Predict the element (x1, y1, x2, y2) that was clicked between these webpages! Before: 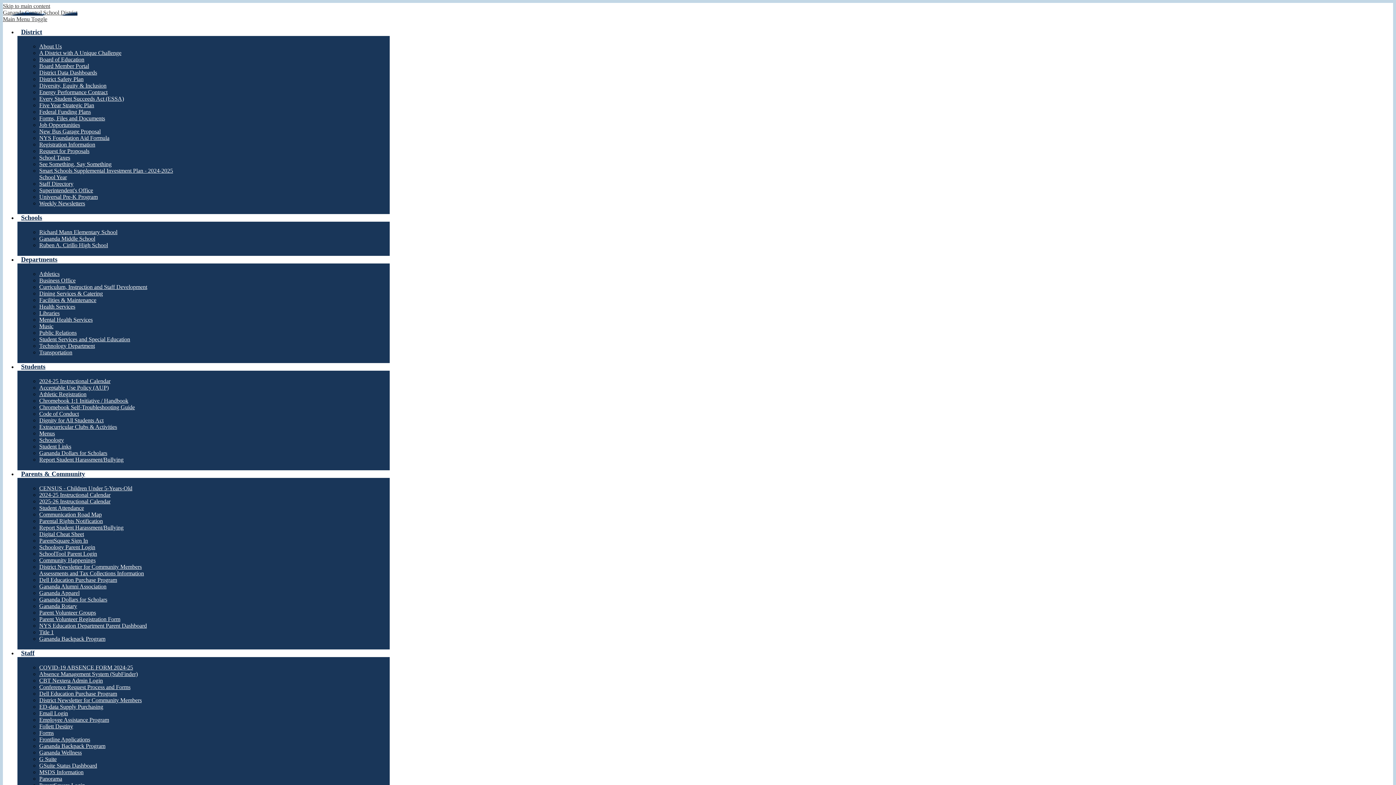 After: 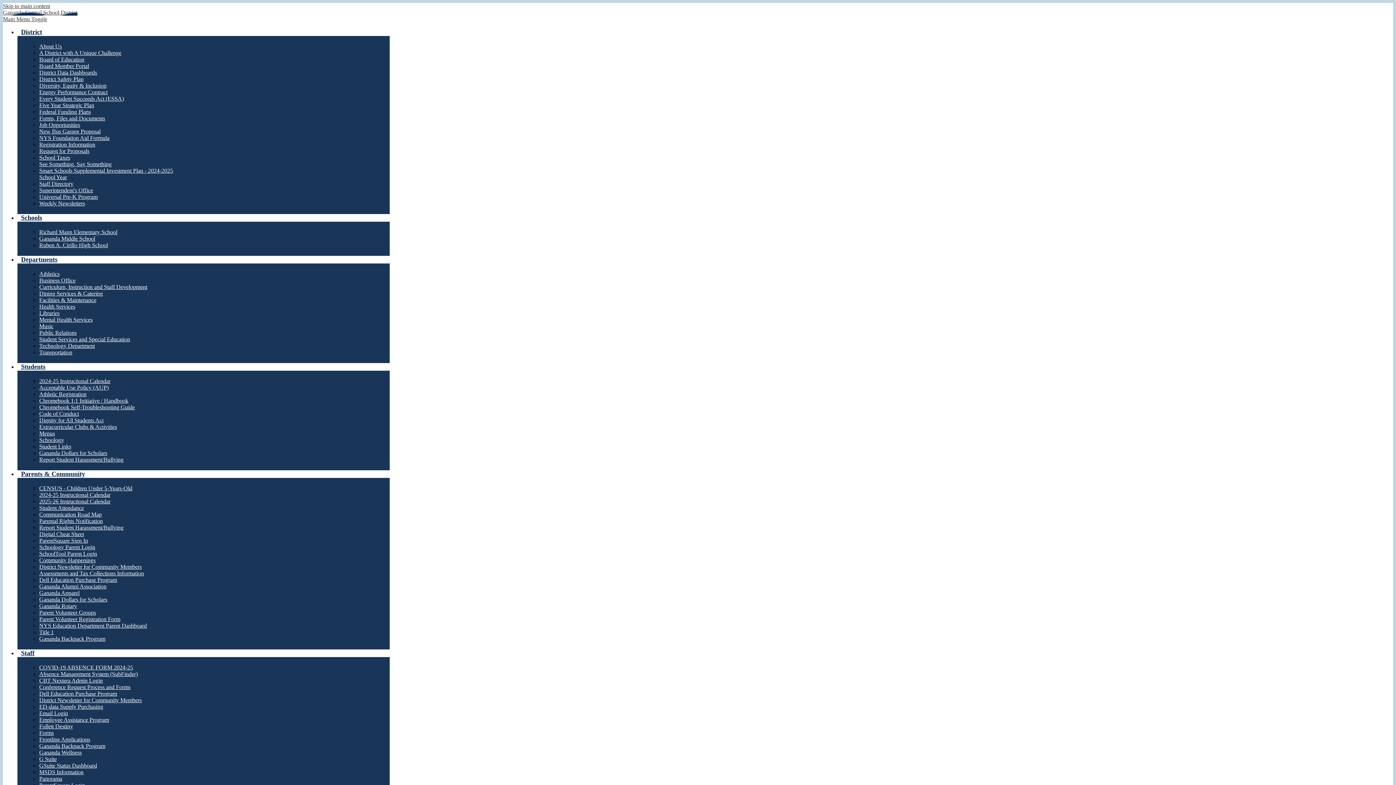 Action: bbox: (39, 134, 109, 141) label: NYS Foundation Aid Formula